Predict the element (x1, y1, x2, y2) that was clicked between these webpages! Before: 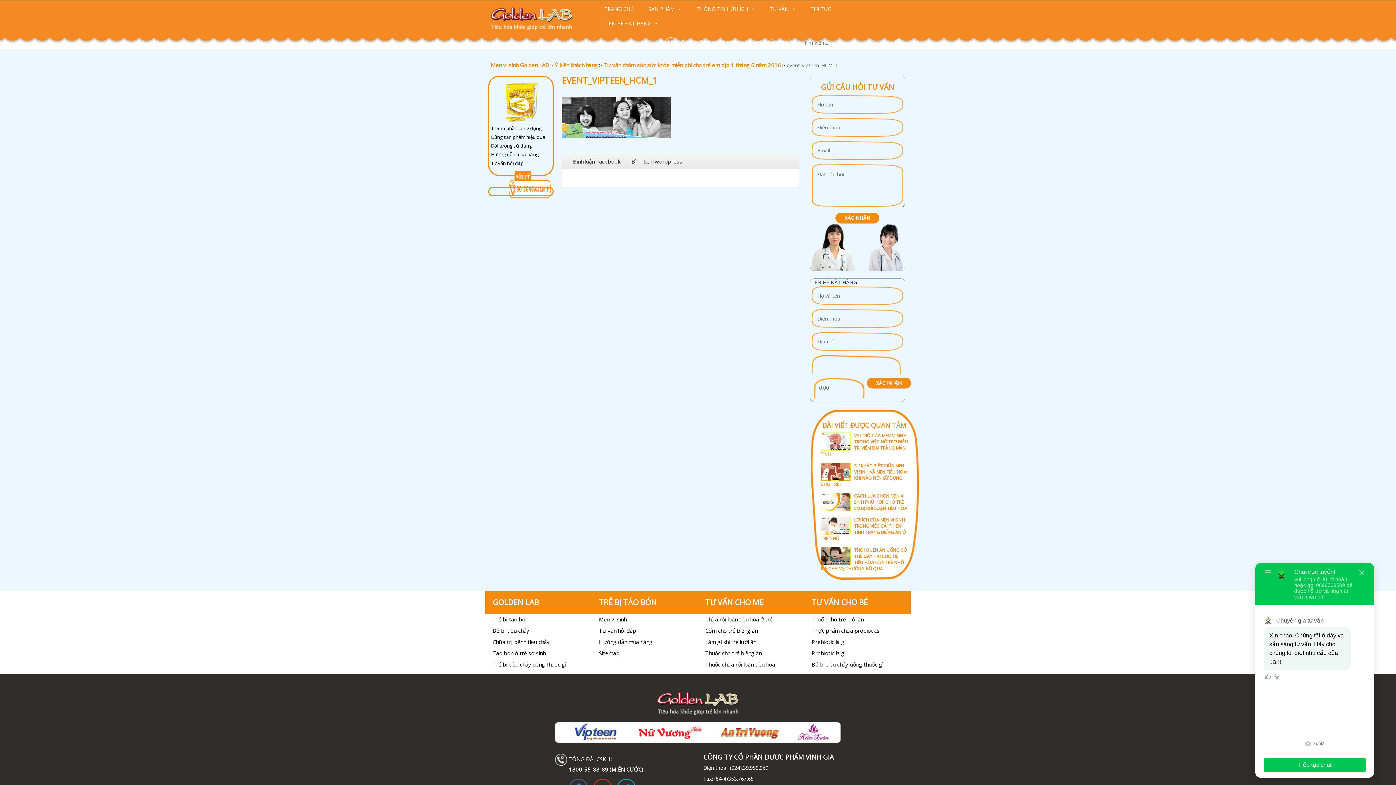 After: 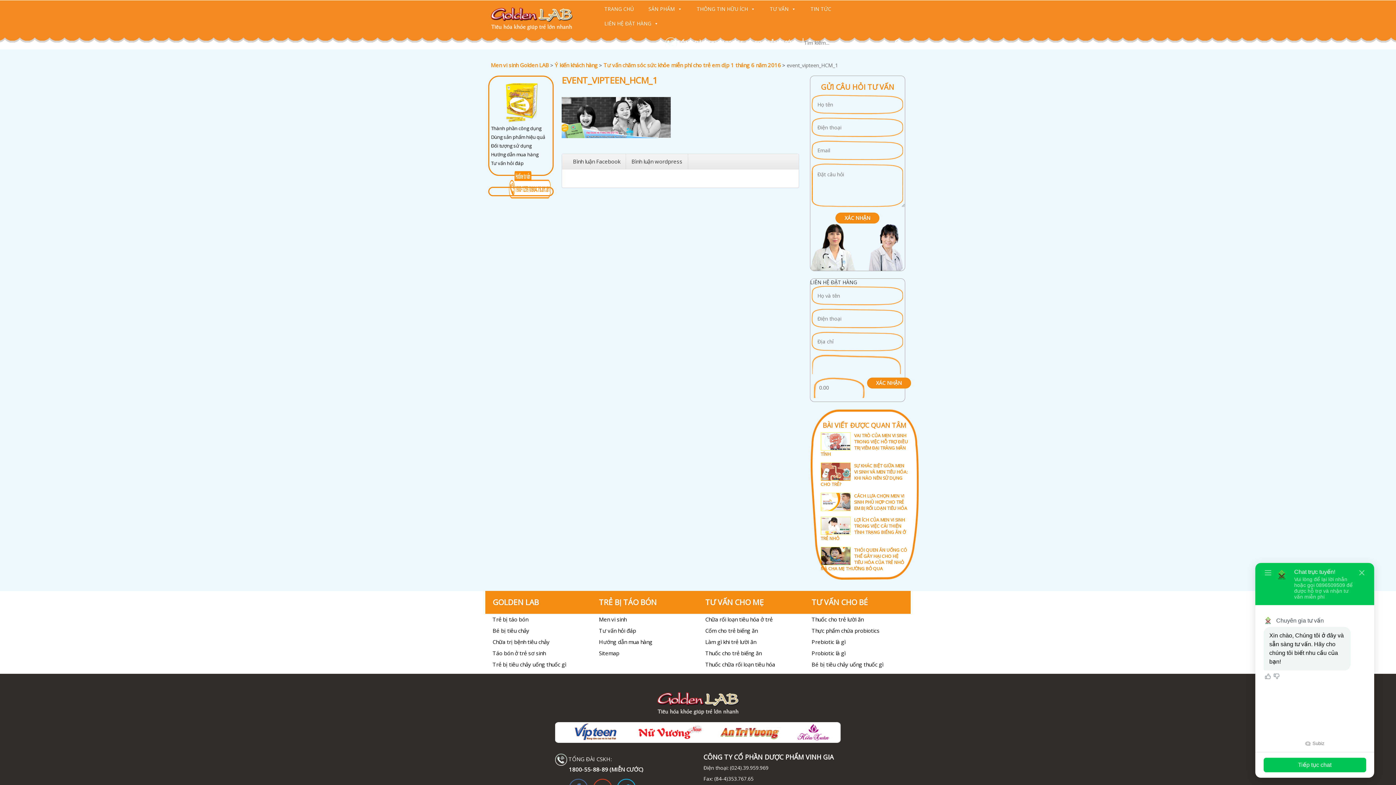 Action: label:  (024).39.959.969 bbox: (728, 764, 768, 771)